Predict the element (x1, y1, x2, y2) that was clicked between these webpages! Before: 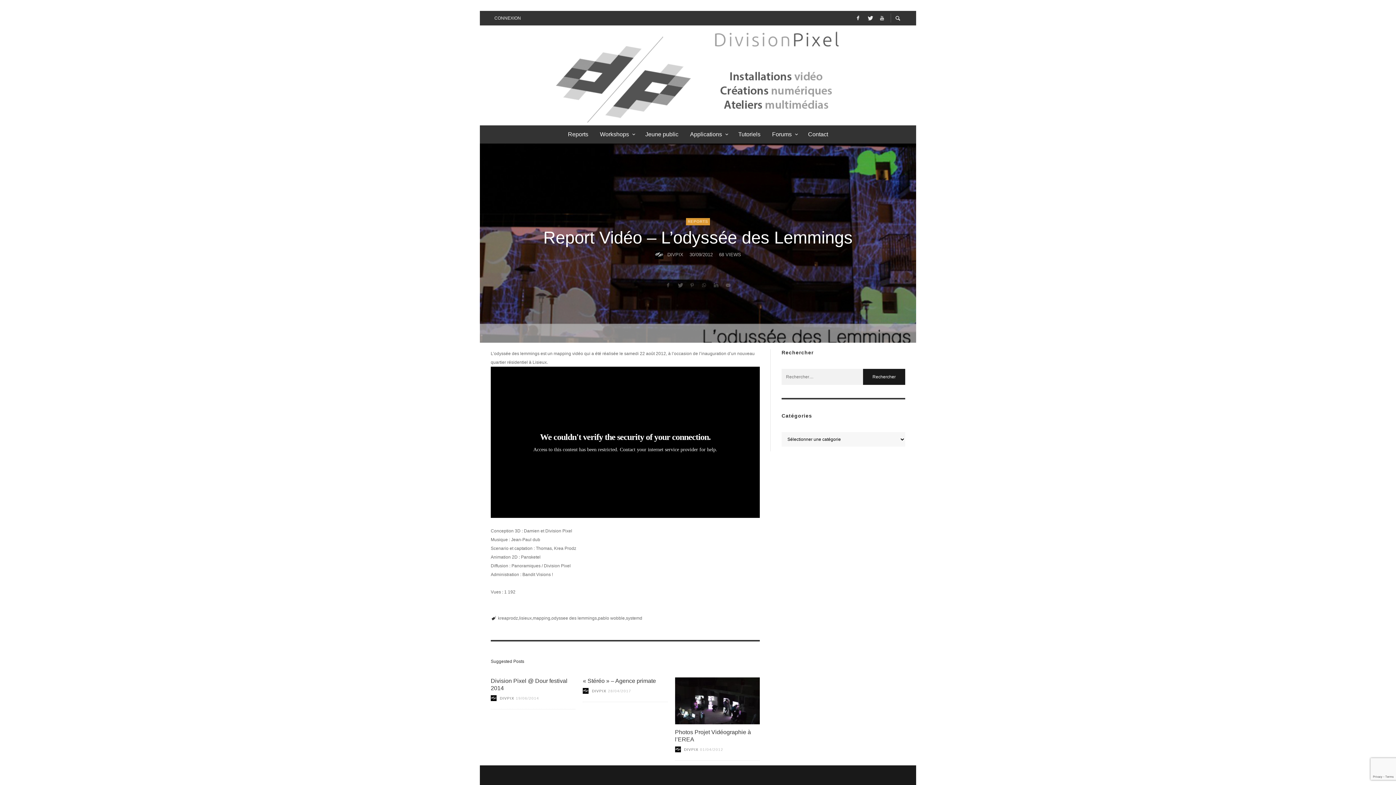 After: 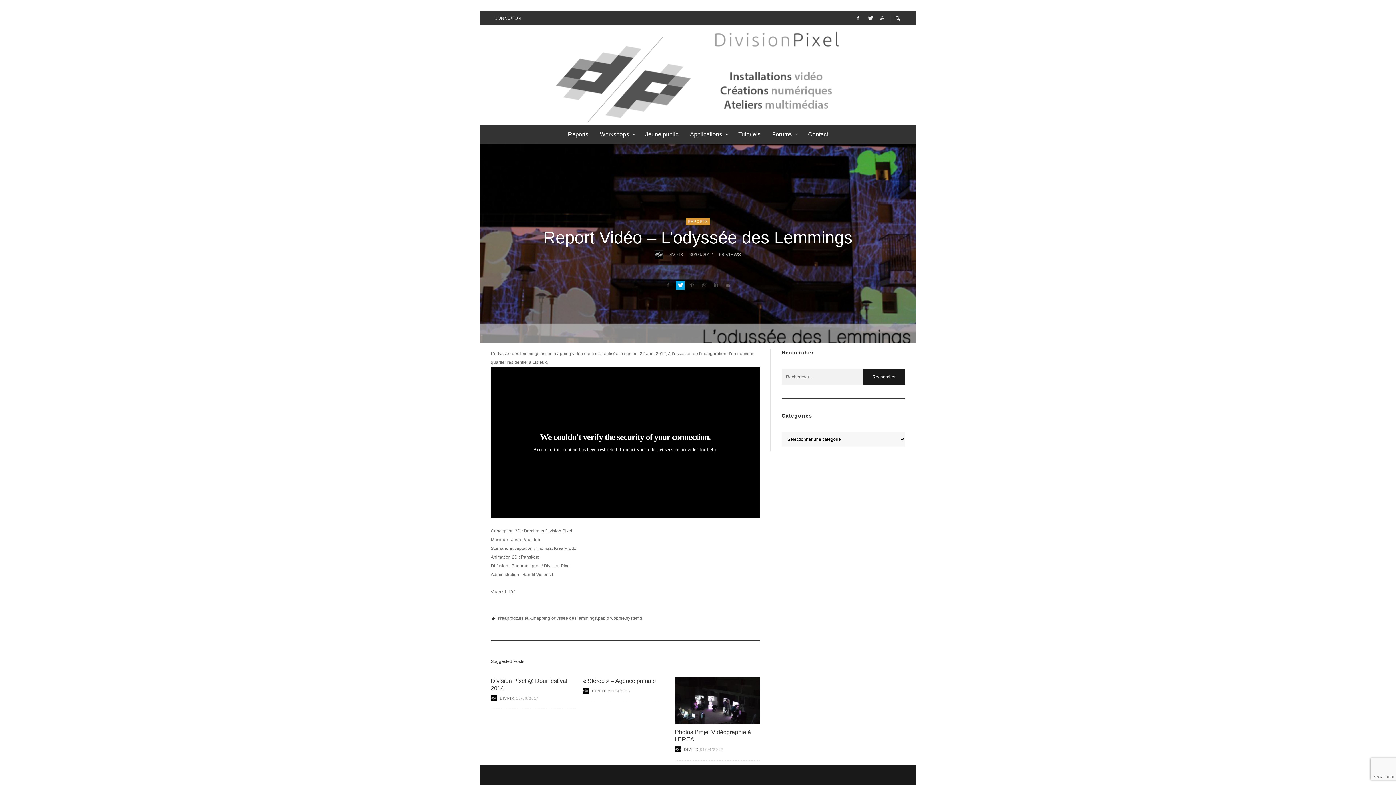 Action: bbox: (675, 281, 684, 289)